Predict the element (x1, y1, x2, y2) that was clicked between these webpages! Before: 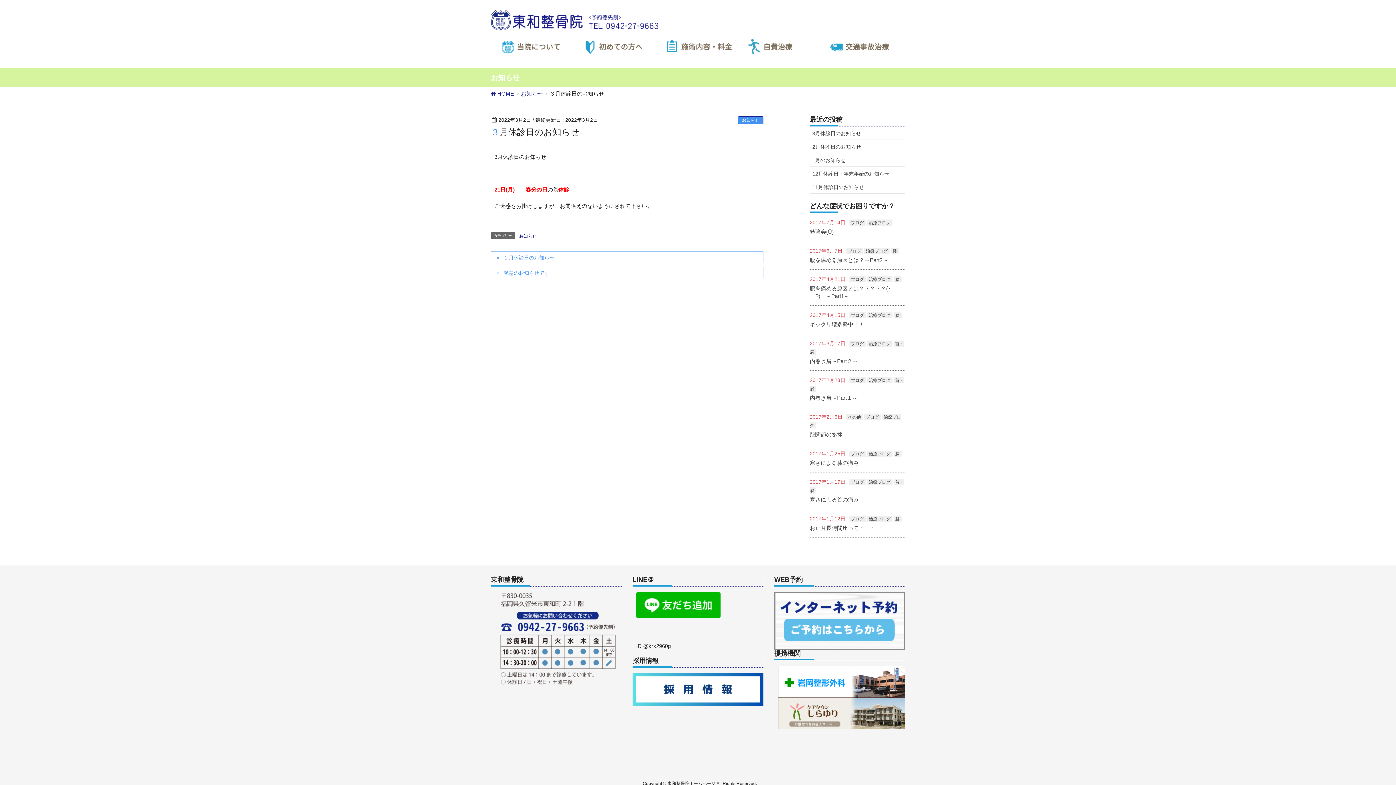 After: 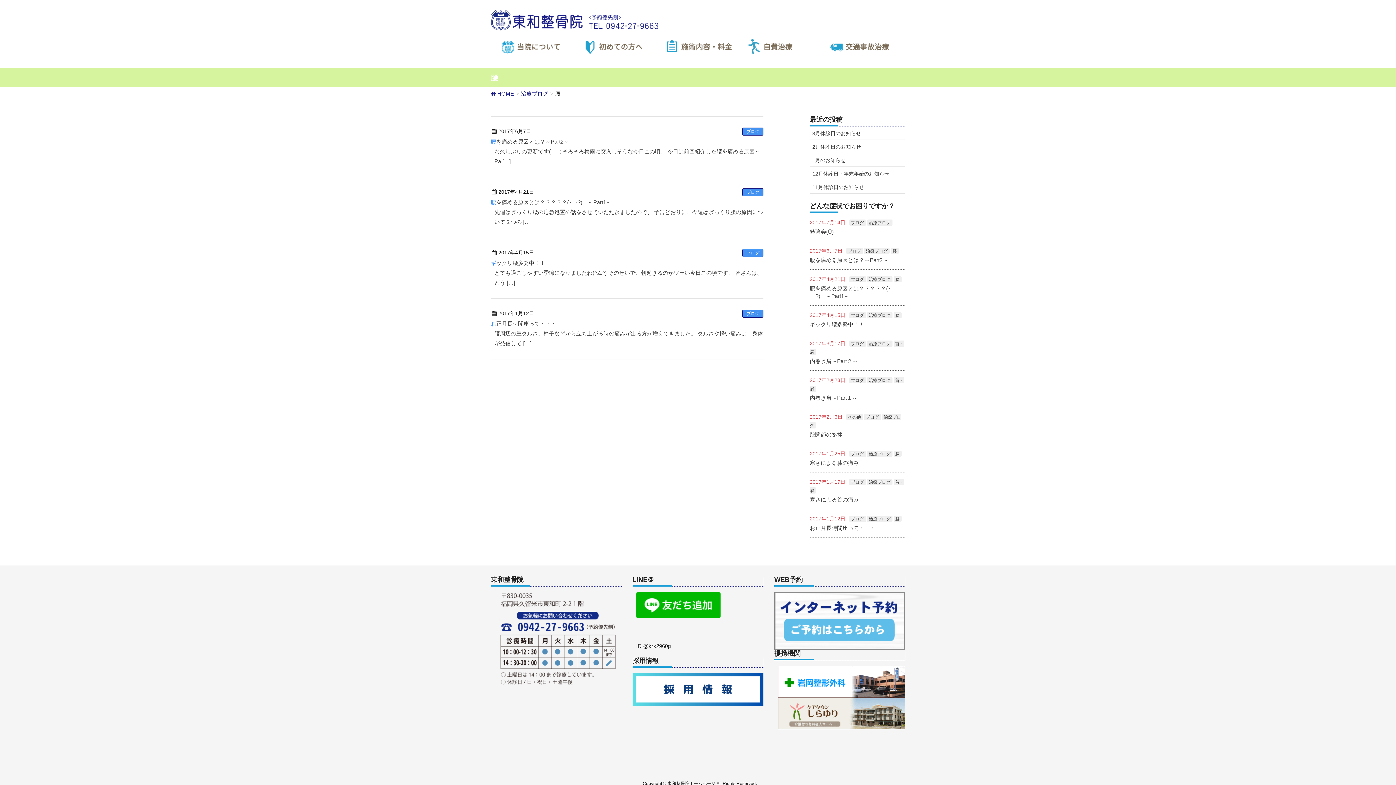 Action: bbox: (893, 276, 901, 282) label: 腰